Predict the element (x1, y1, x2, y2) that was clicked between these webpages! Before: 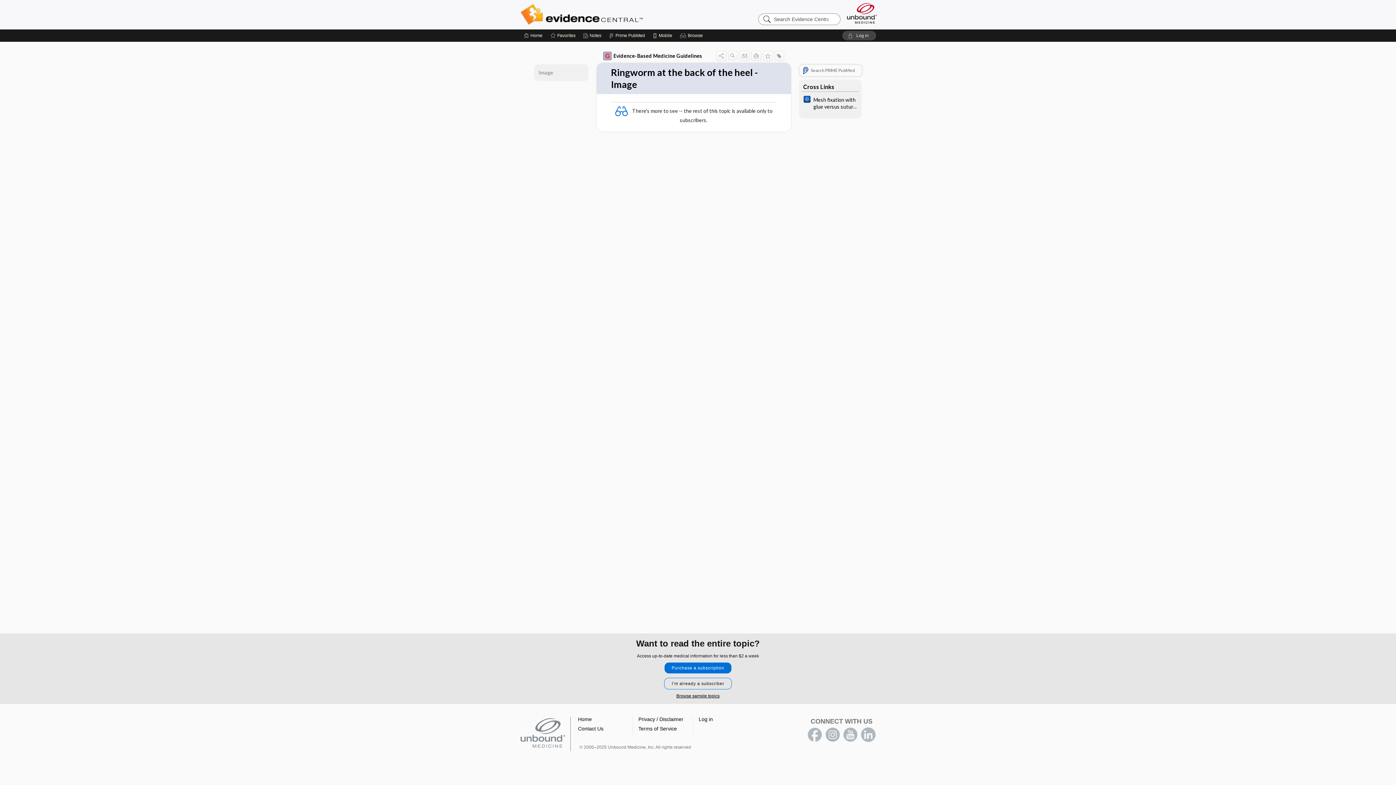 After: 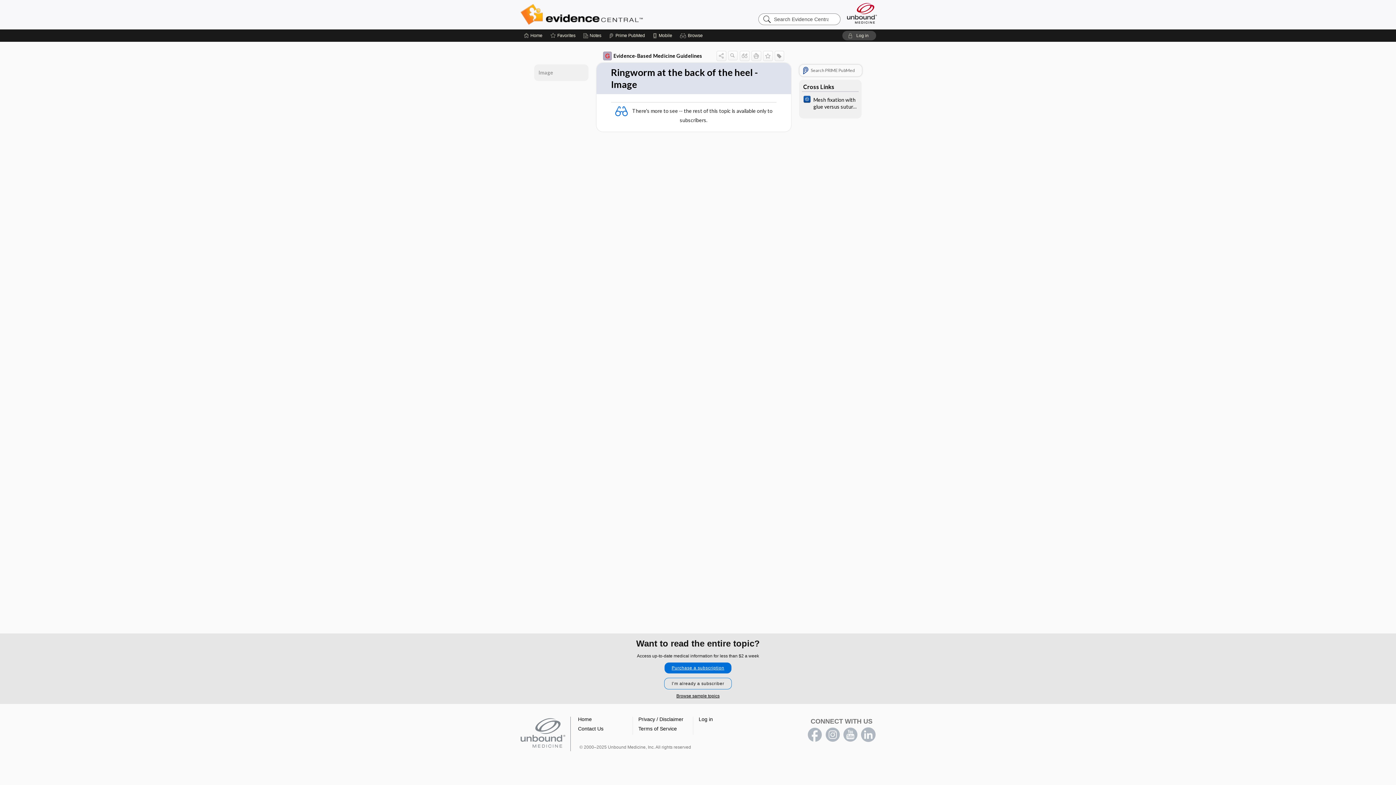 Action: label: Purchase a subscription bbox: (664, 662, 731, 673)